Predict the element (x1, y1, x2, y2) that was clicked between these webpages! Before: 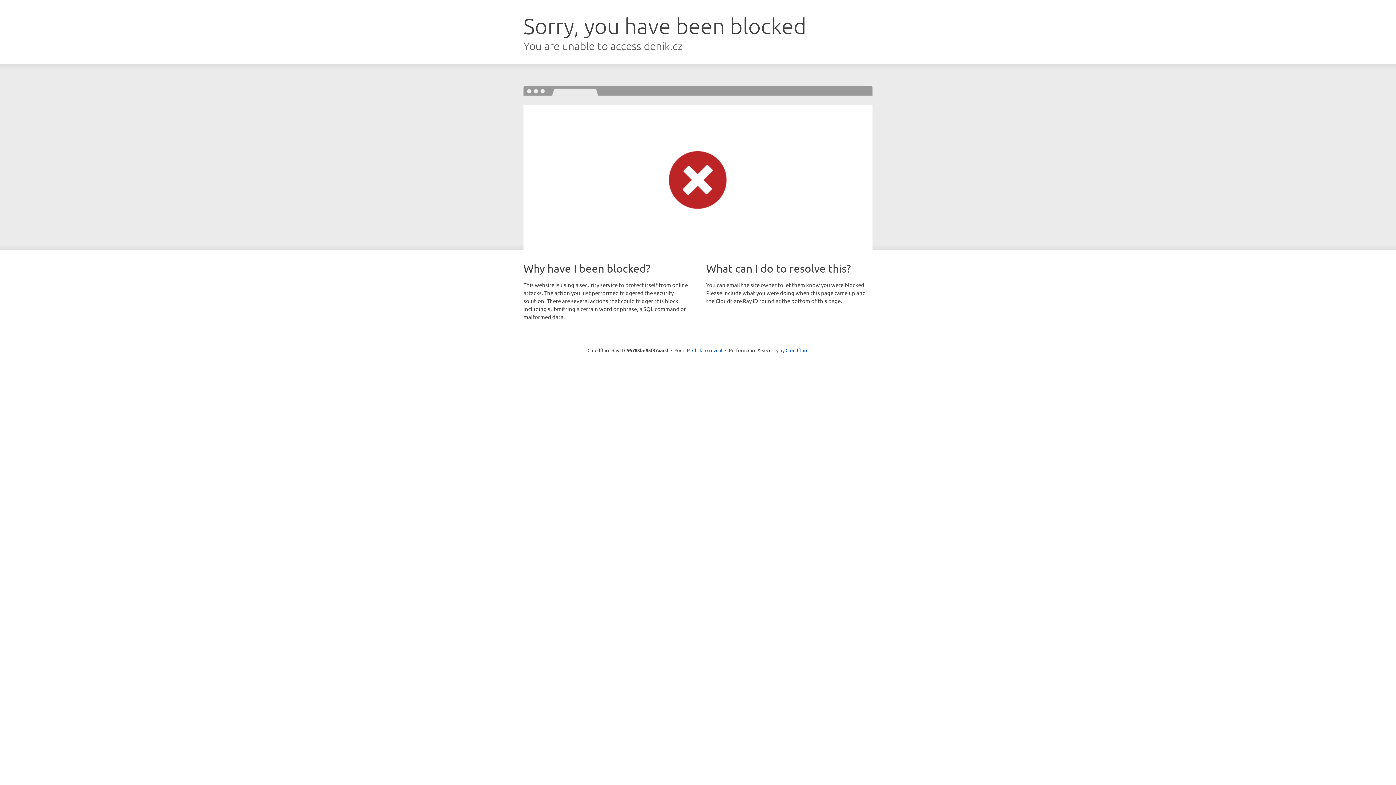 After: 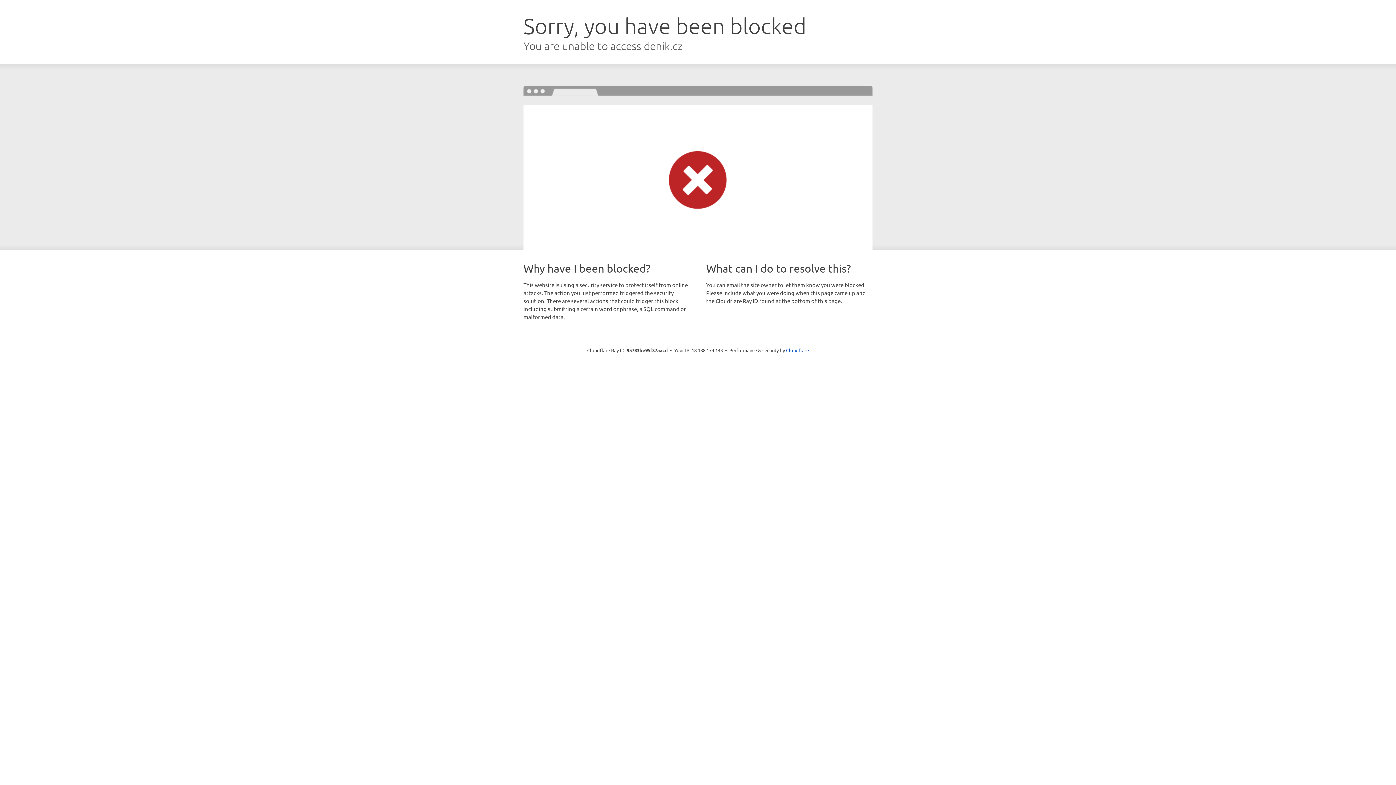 Action: label: Click to reveal bbox: (692, 346, 722, 353)